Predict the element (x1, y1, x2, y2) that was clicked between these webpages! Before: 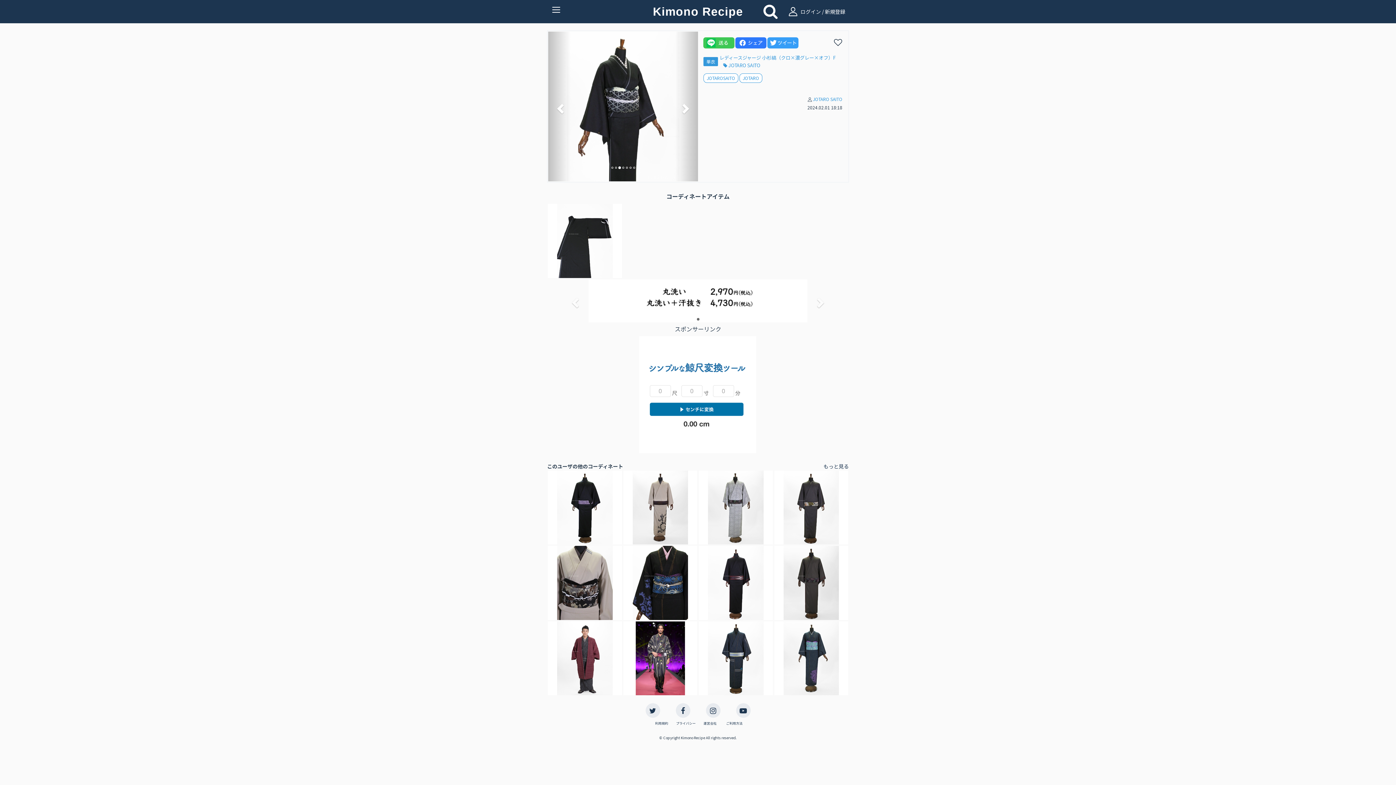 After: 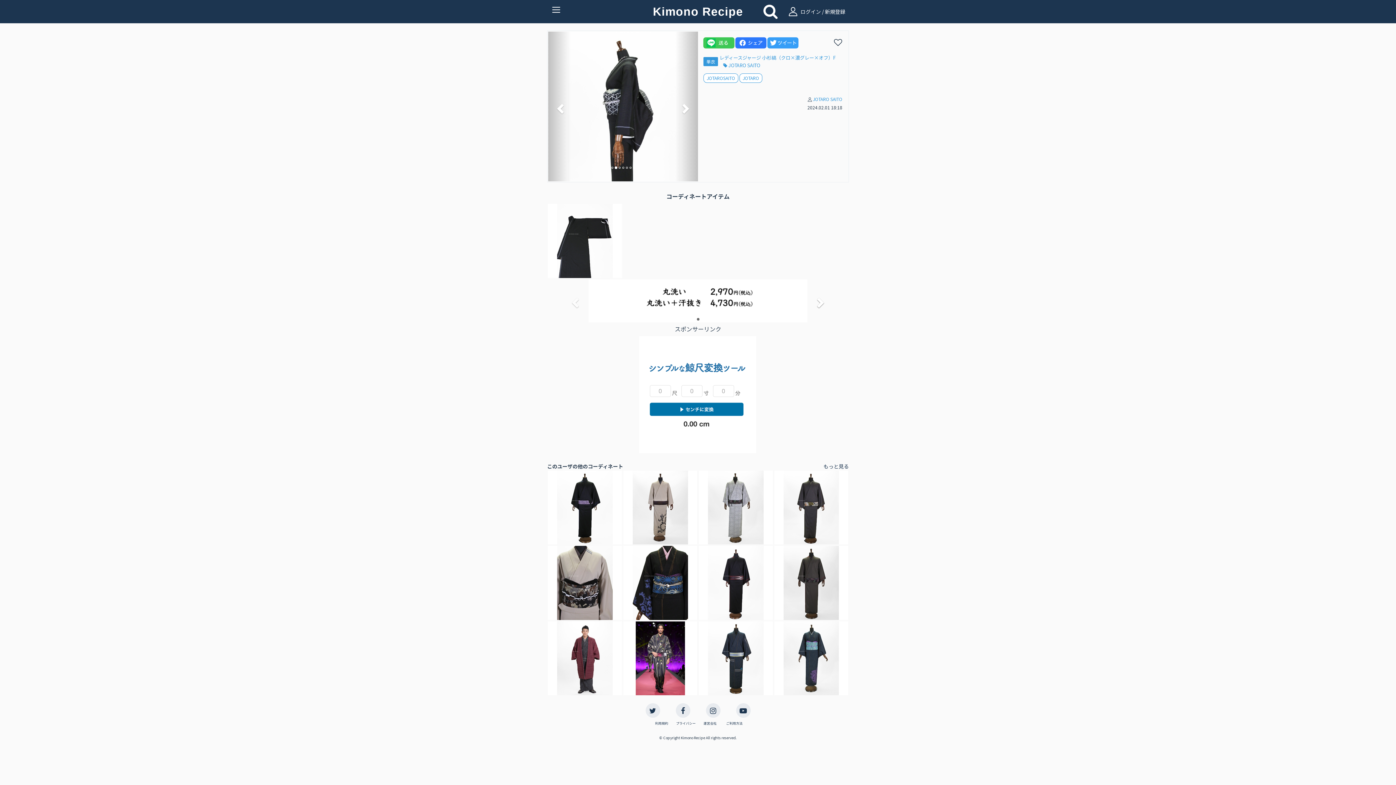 Action: bbox: (800, 278, 843, 322) label: 次へ